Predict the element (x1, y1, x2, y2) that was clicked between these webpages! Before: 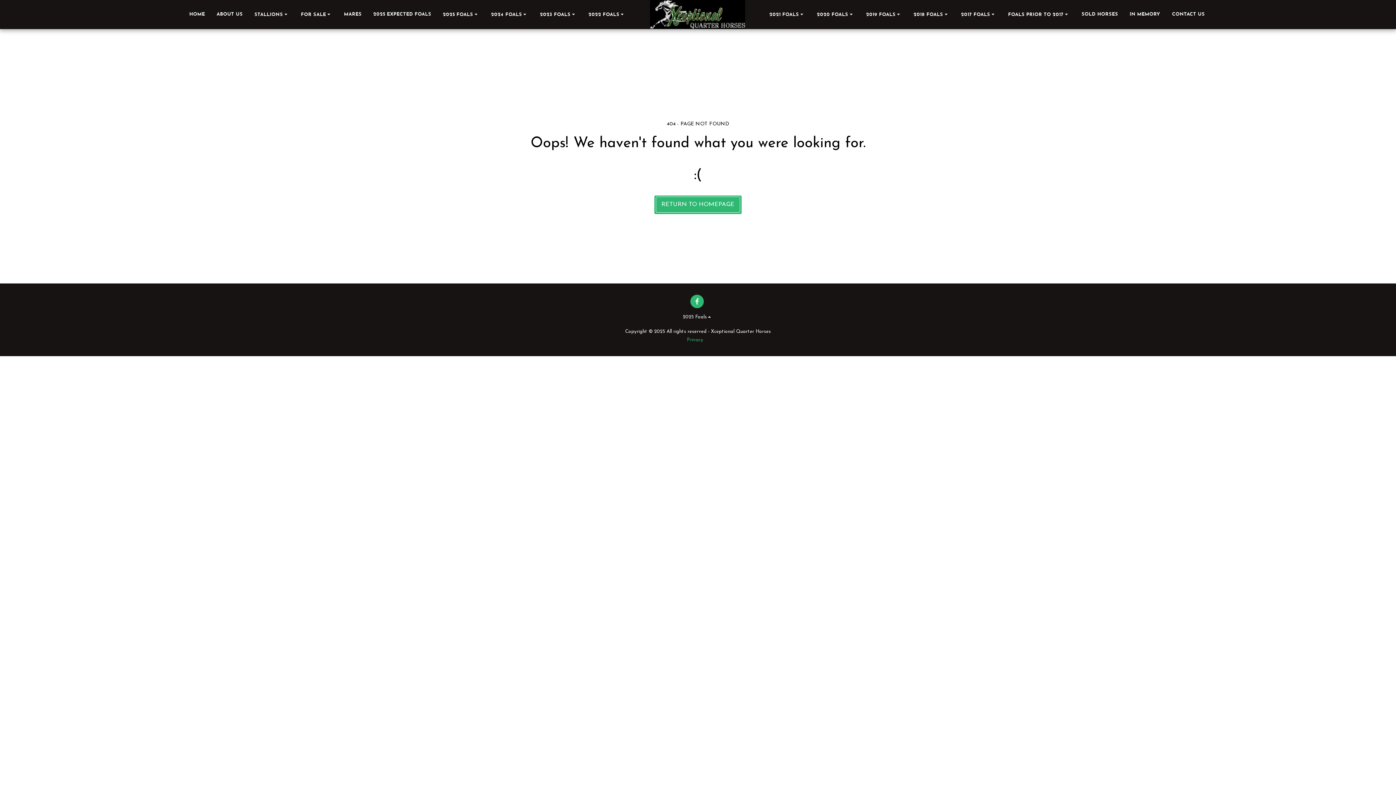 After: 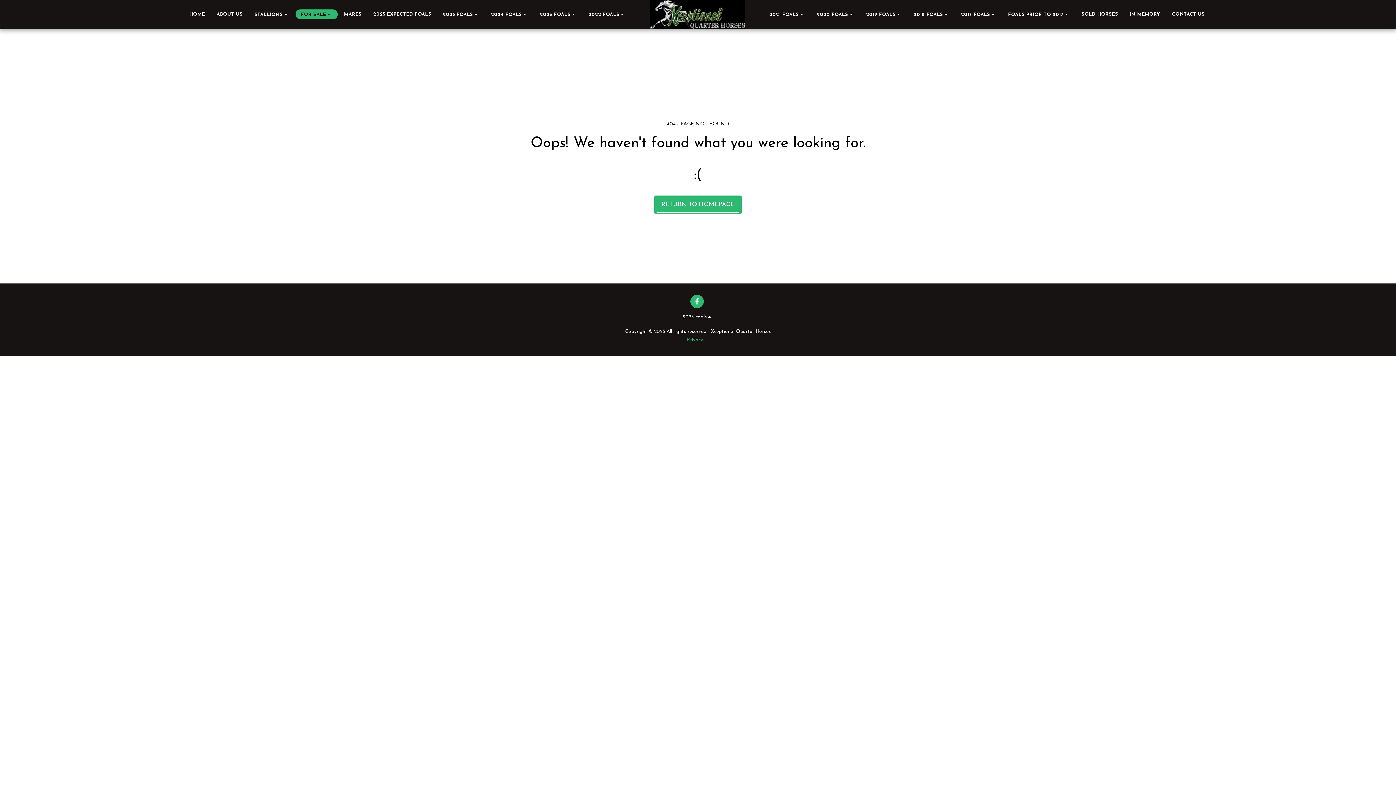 Action: bbox: (295, 9, 337, 19) label: FOR SALE  